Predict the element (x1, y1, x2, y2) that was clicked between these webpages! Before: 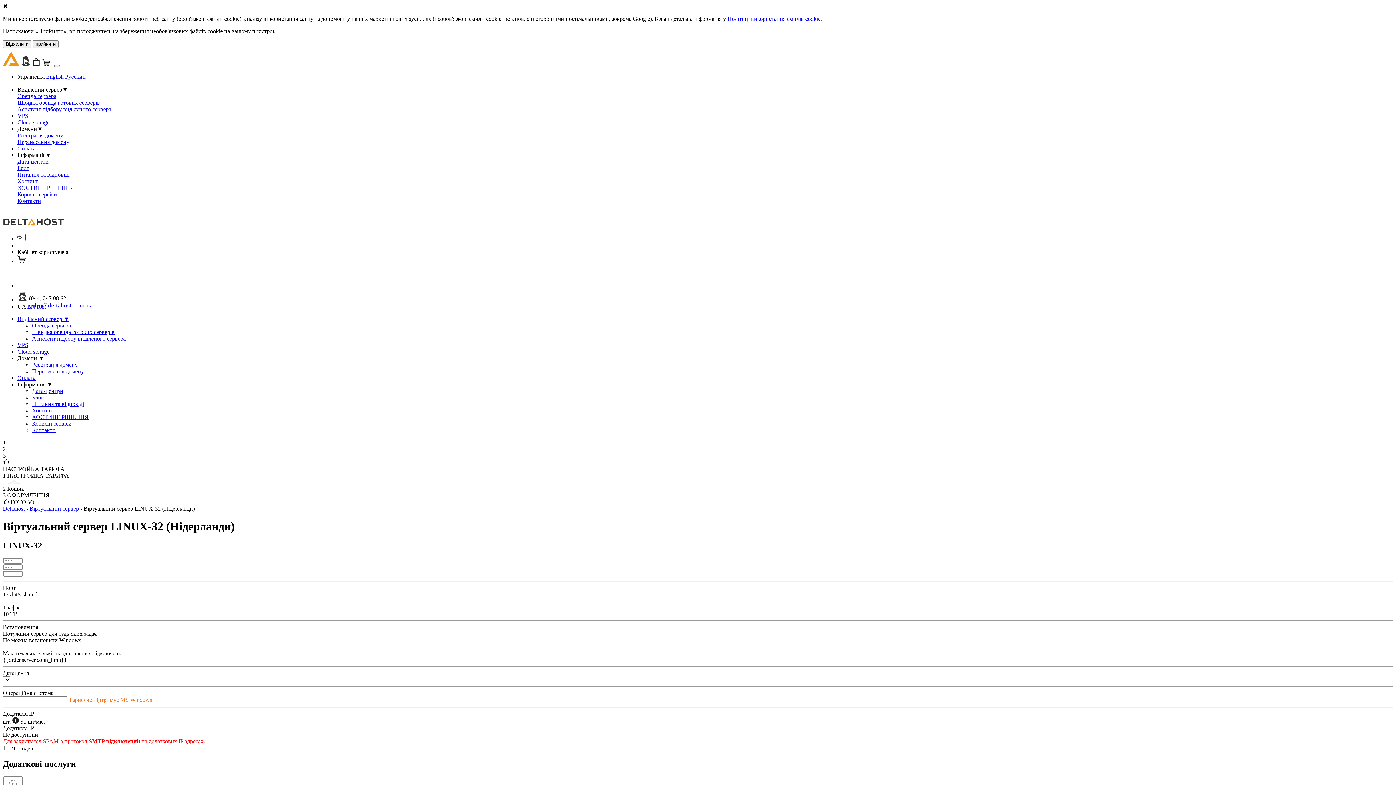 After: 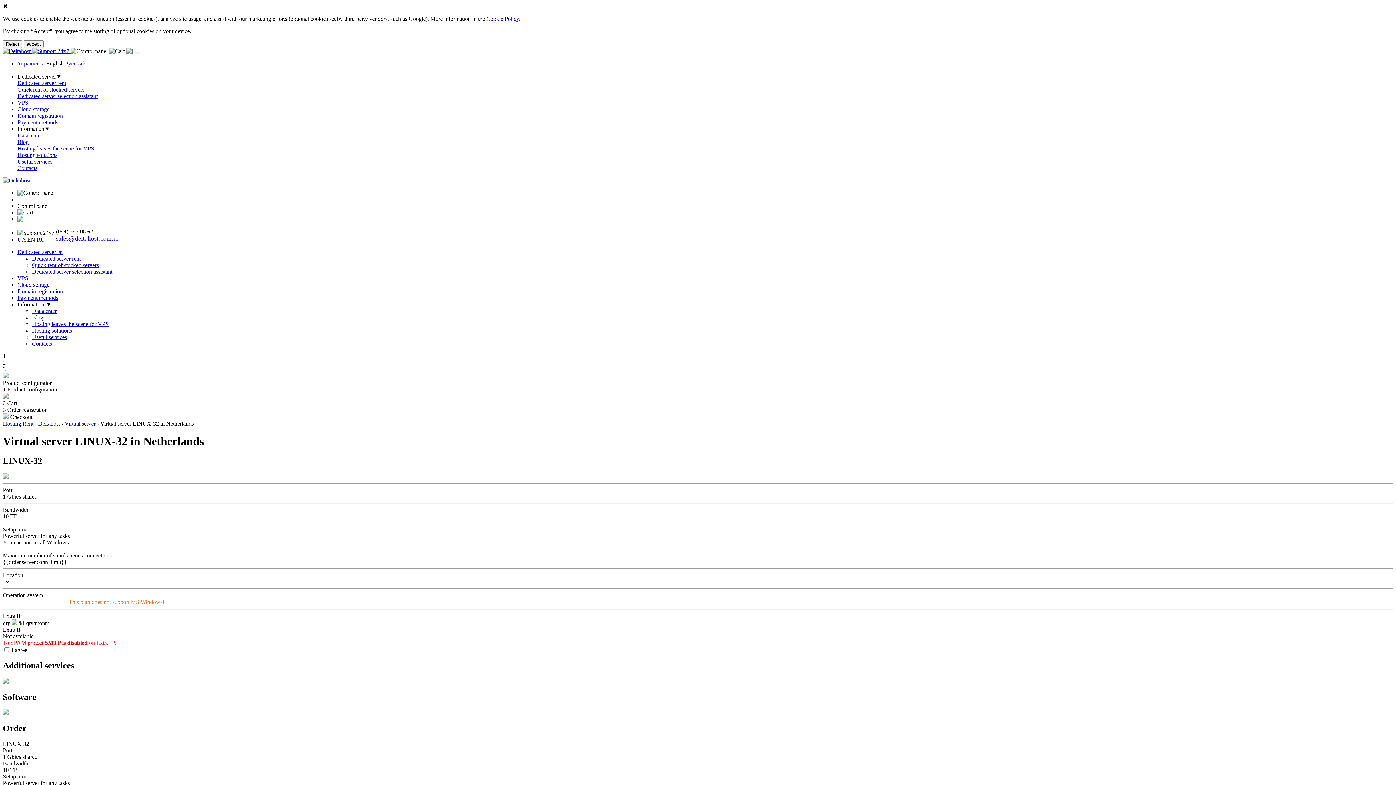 Action: label: English bbox: (46, 73, 63, 79)